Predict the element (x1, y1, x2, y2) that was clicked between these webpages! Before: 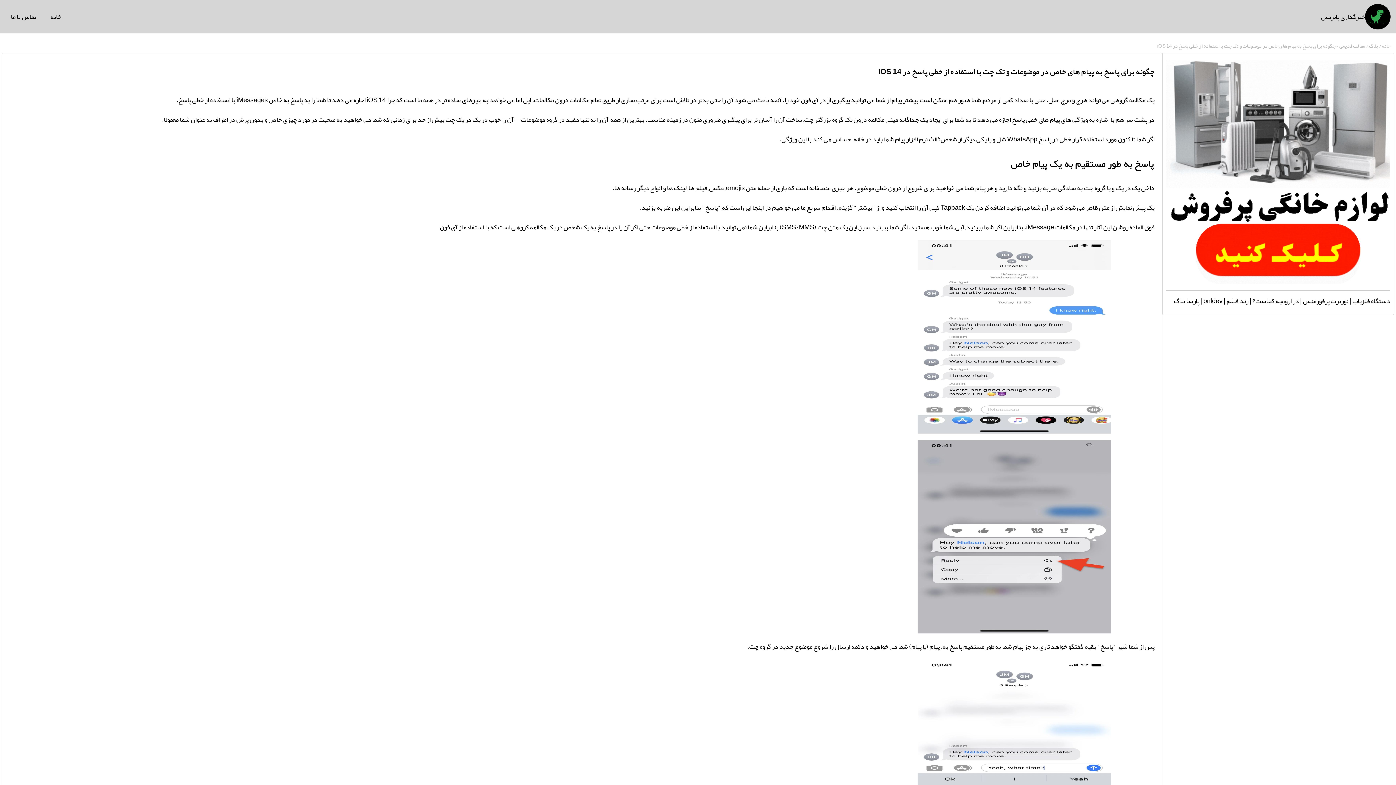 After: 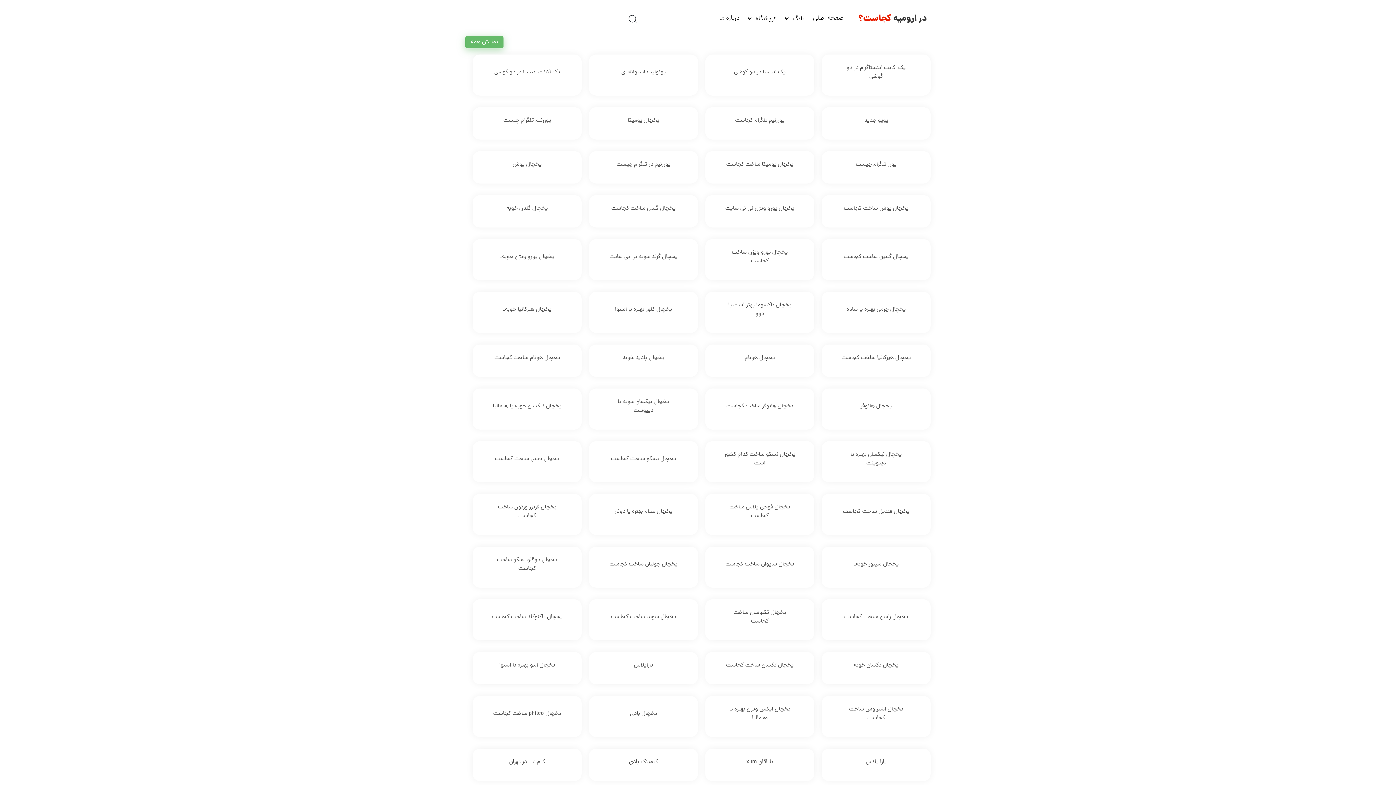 Action: label: در ارومیه کجاست؟ bbox: (1252, 294, 1299, 307)